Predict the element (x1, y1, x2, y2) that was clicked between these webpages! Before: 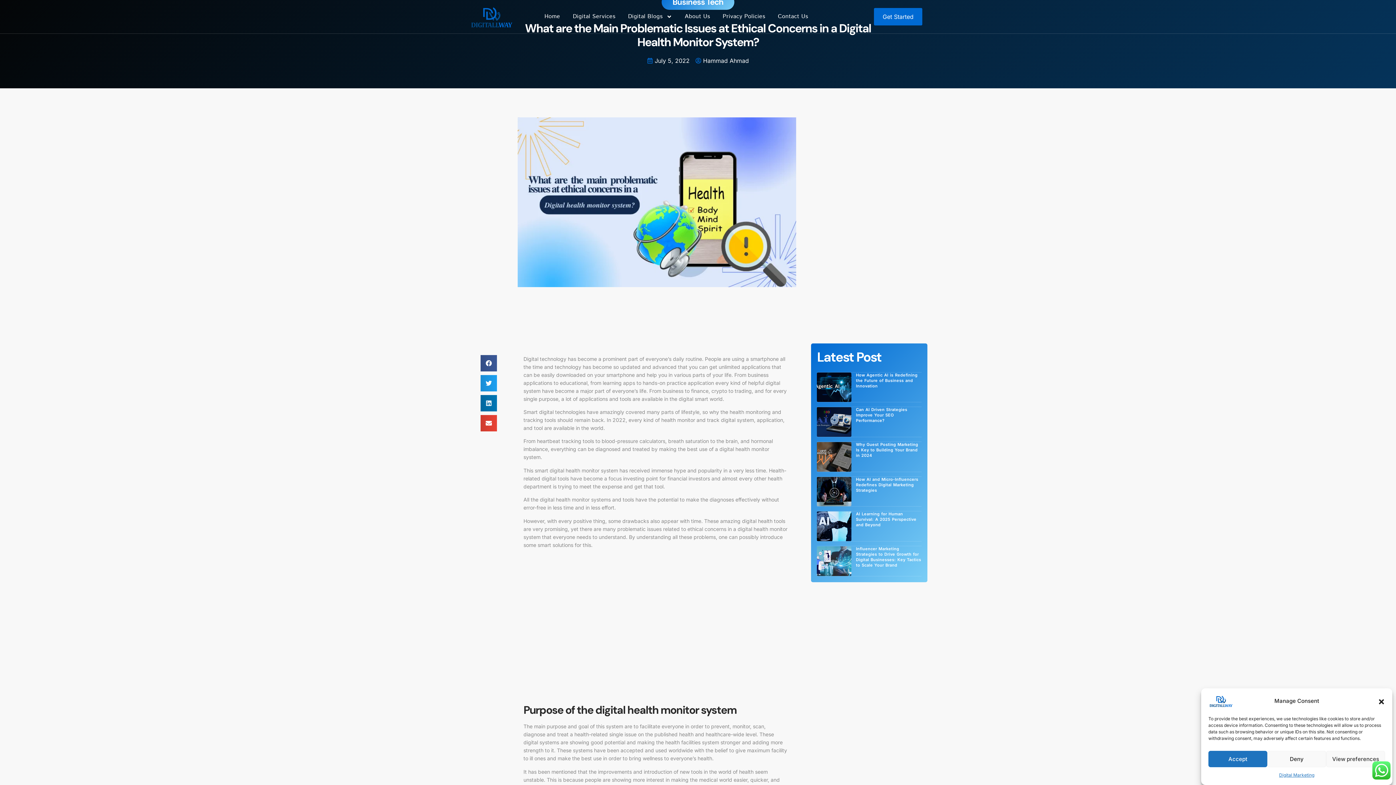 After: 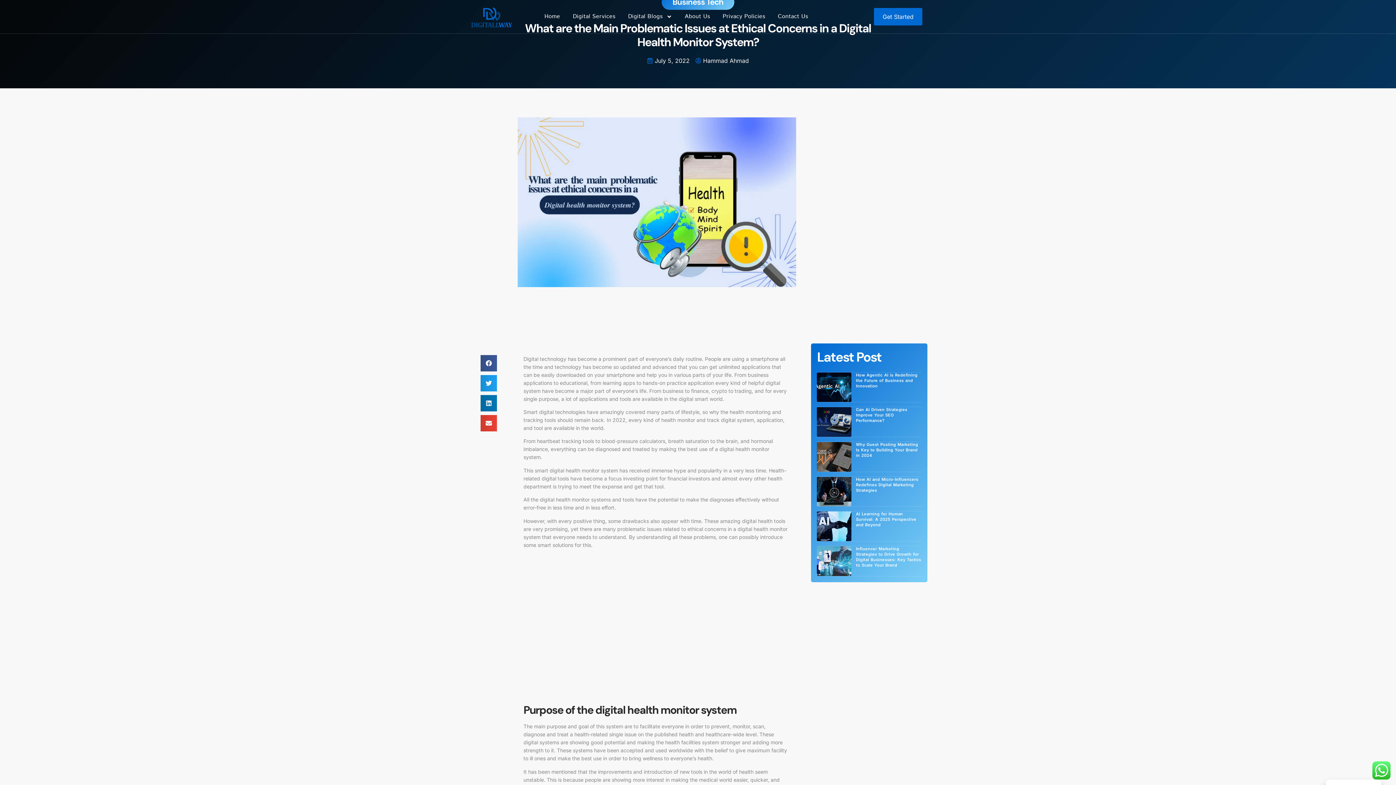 Action: label: Close dialog bbox: (1378, 697, 1385, 705)